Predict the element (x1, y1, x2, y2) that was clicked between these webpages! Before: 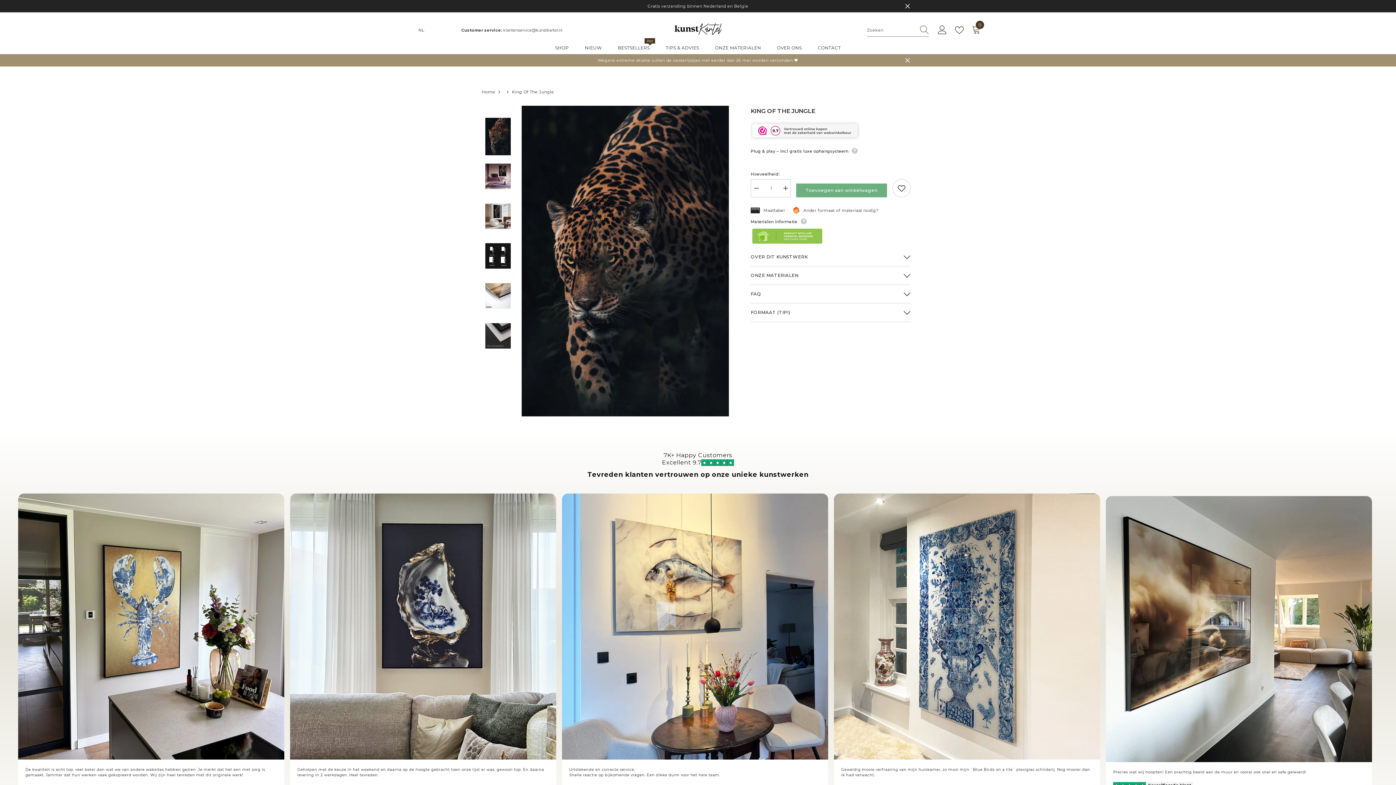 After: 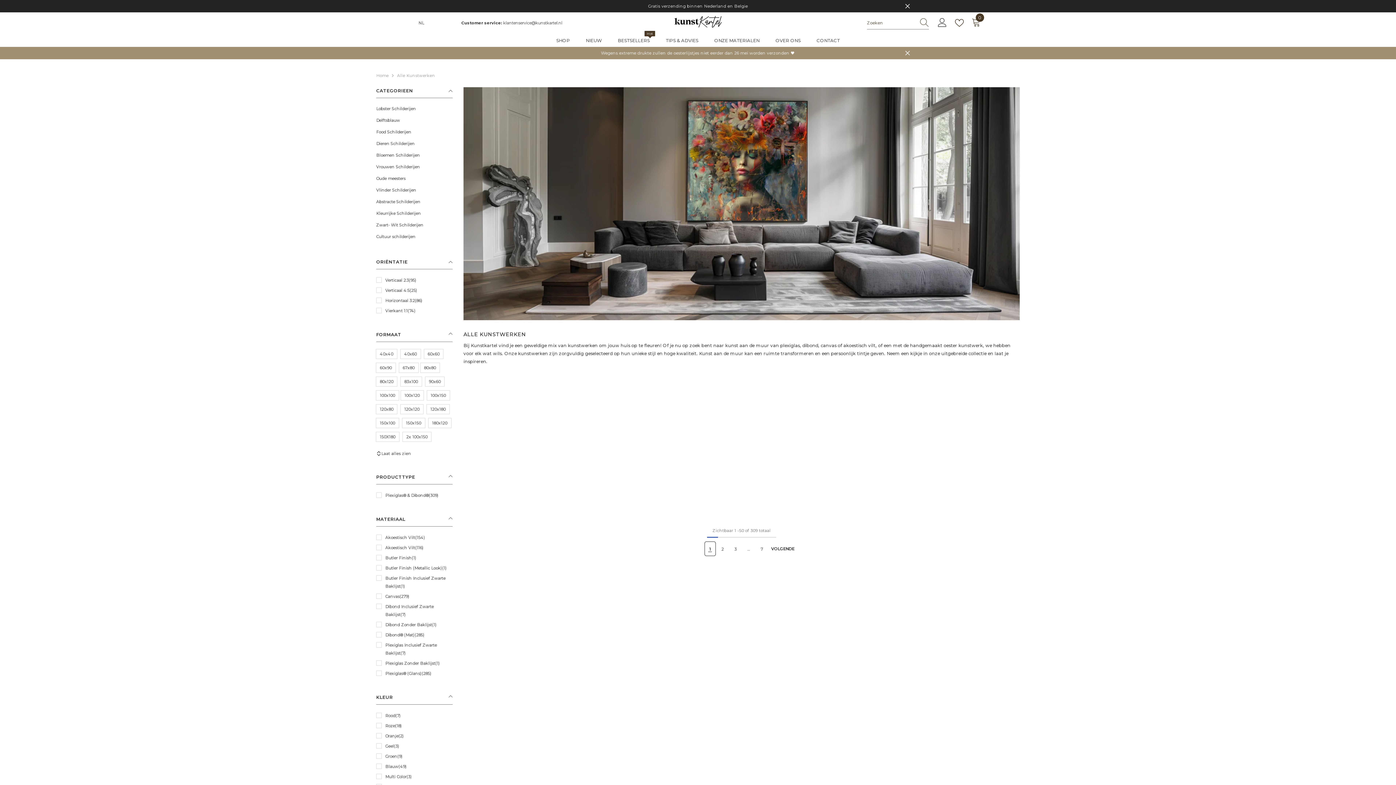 Action: bbox: (547, 45, 576, 54) label: SHOP